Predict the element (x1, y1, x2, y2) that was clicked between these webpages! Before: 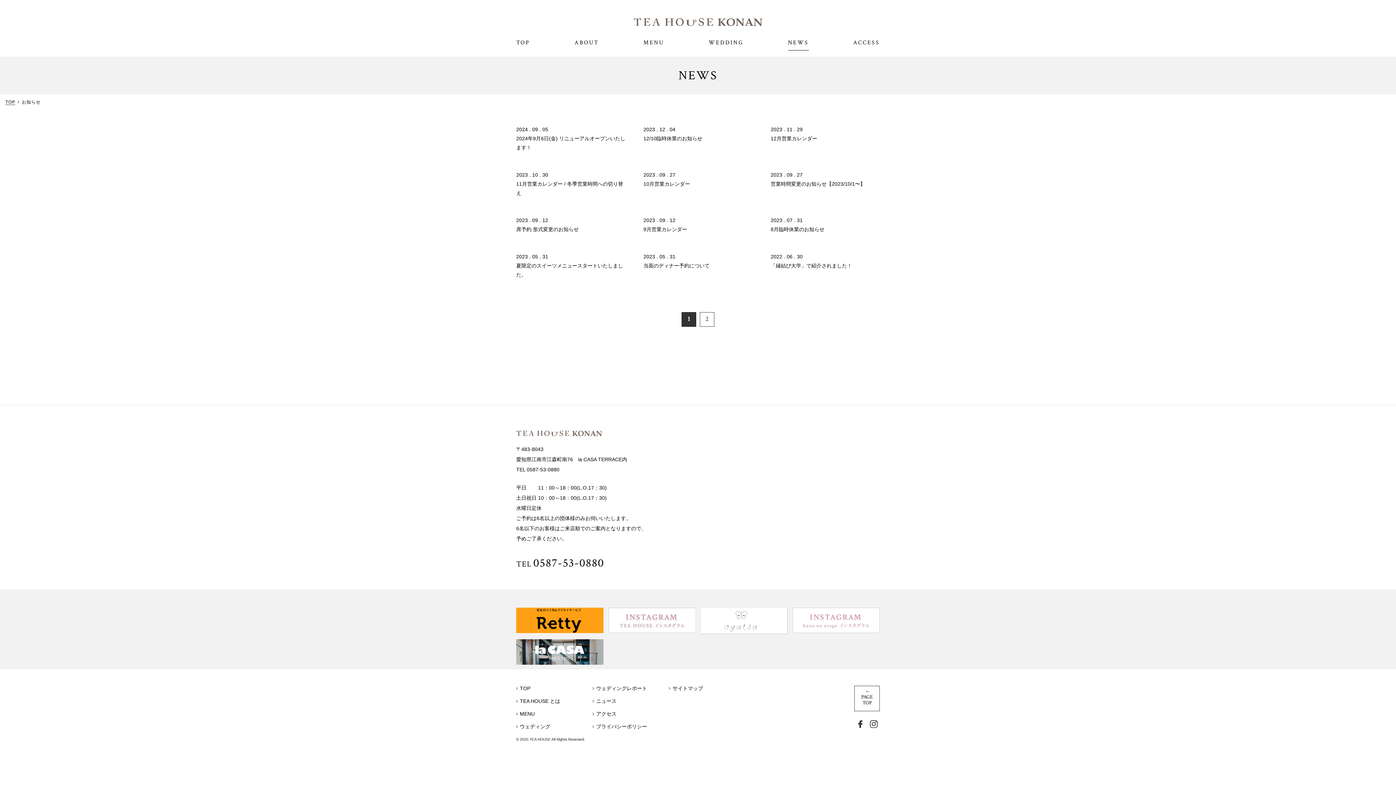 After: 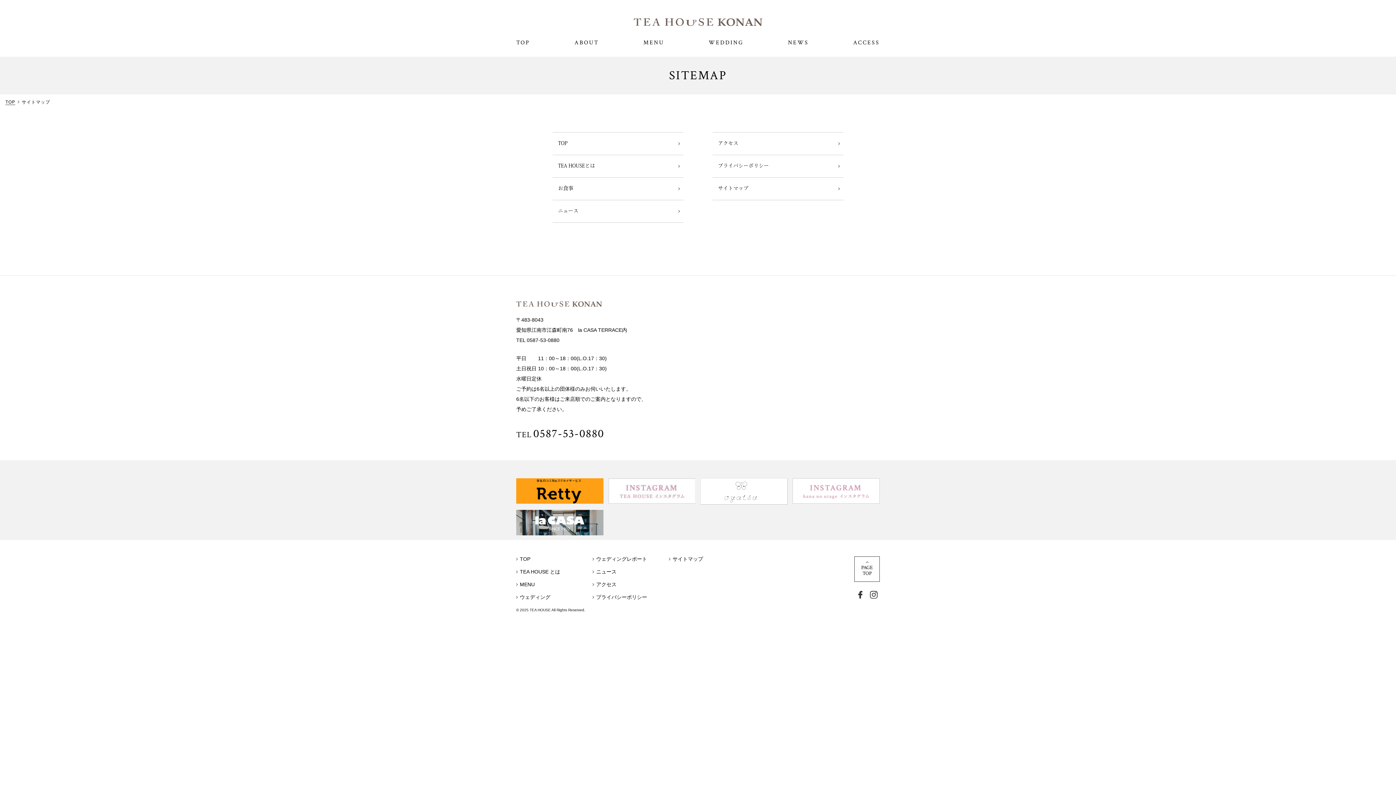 Action: label: サイトマップ bbox: (672, 685, 703, 691)